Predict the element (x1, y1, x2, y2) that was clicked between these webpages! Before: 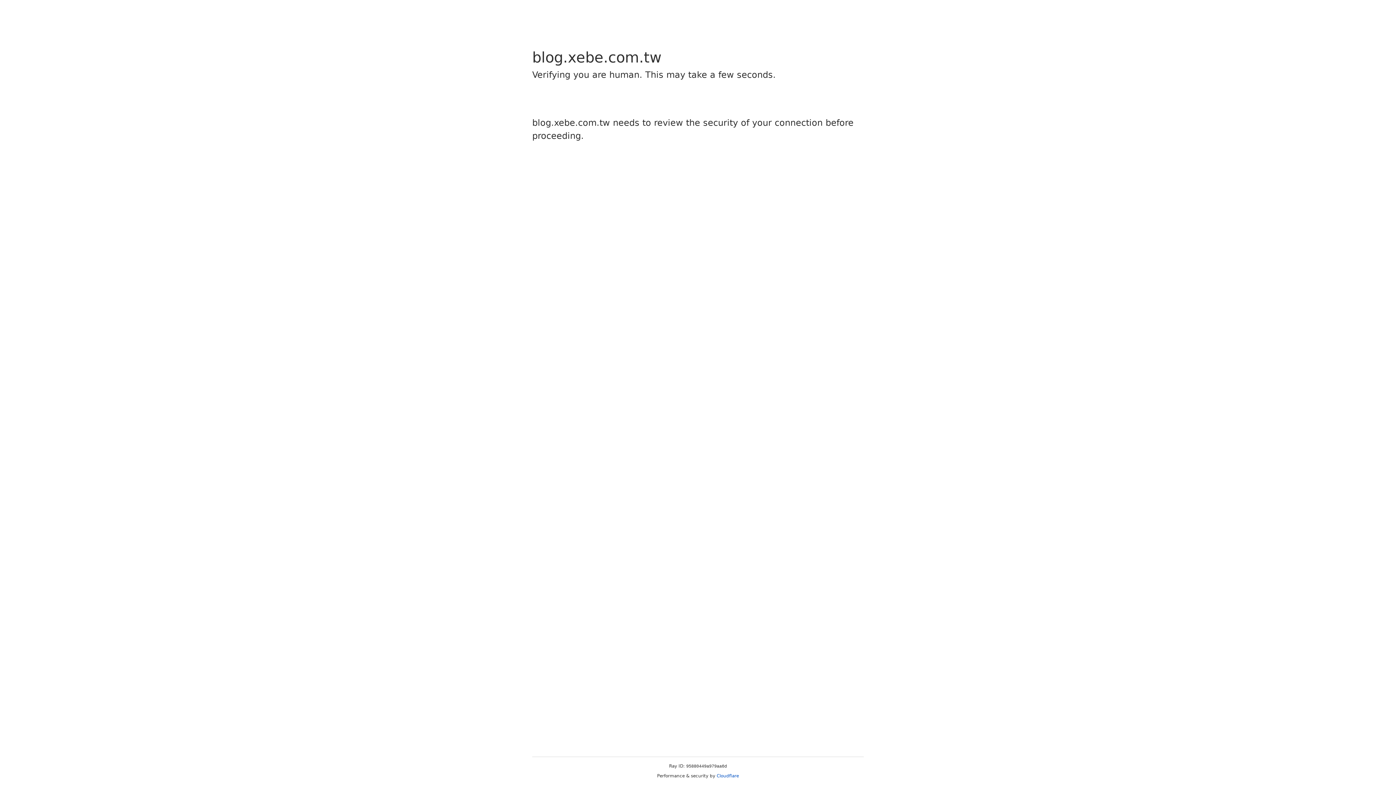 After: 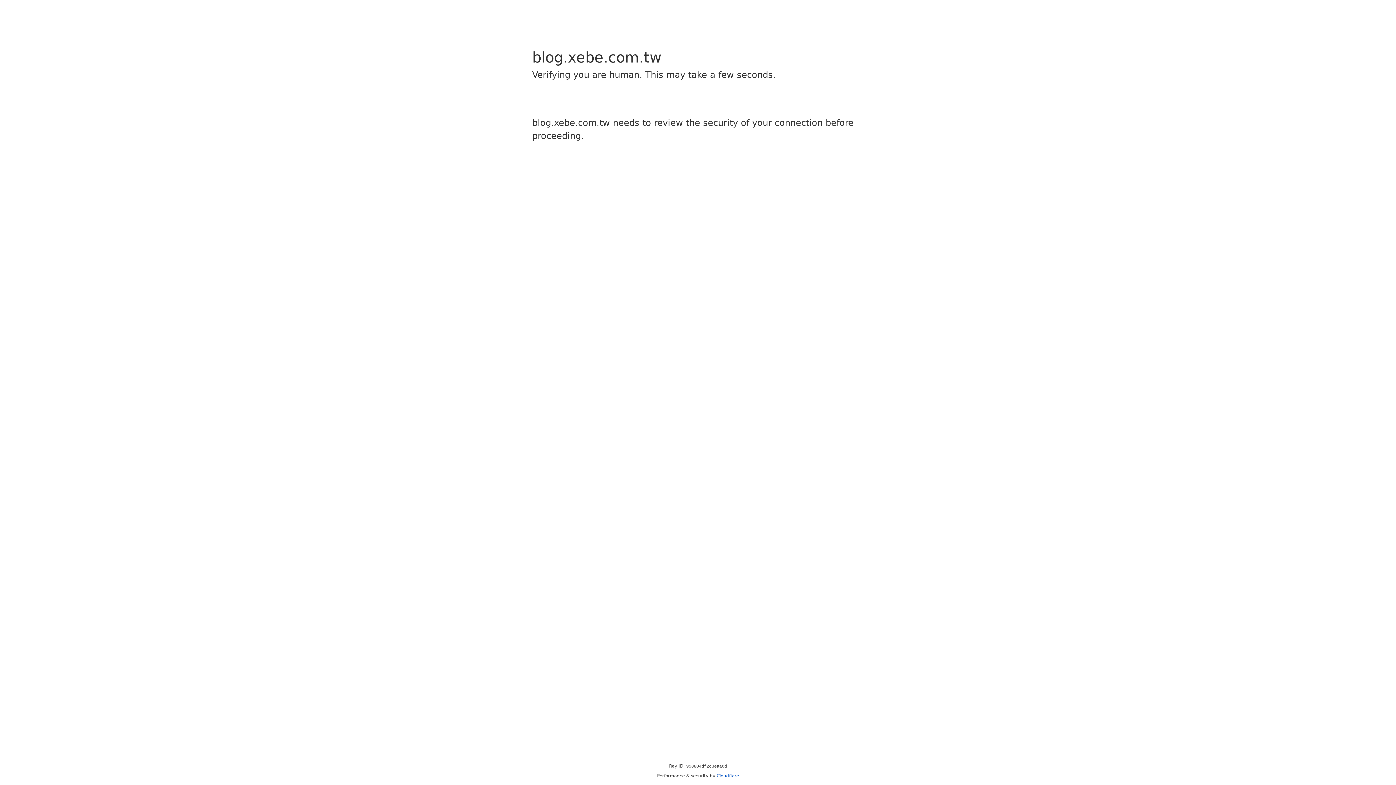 Action: label: Cloudflare bbox: (716, 773, 739, 778)